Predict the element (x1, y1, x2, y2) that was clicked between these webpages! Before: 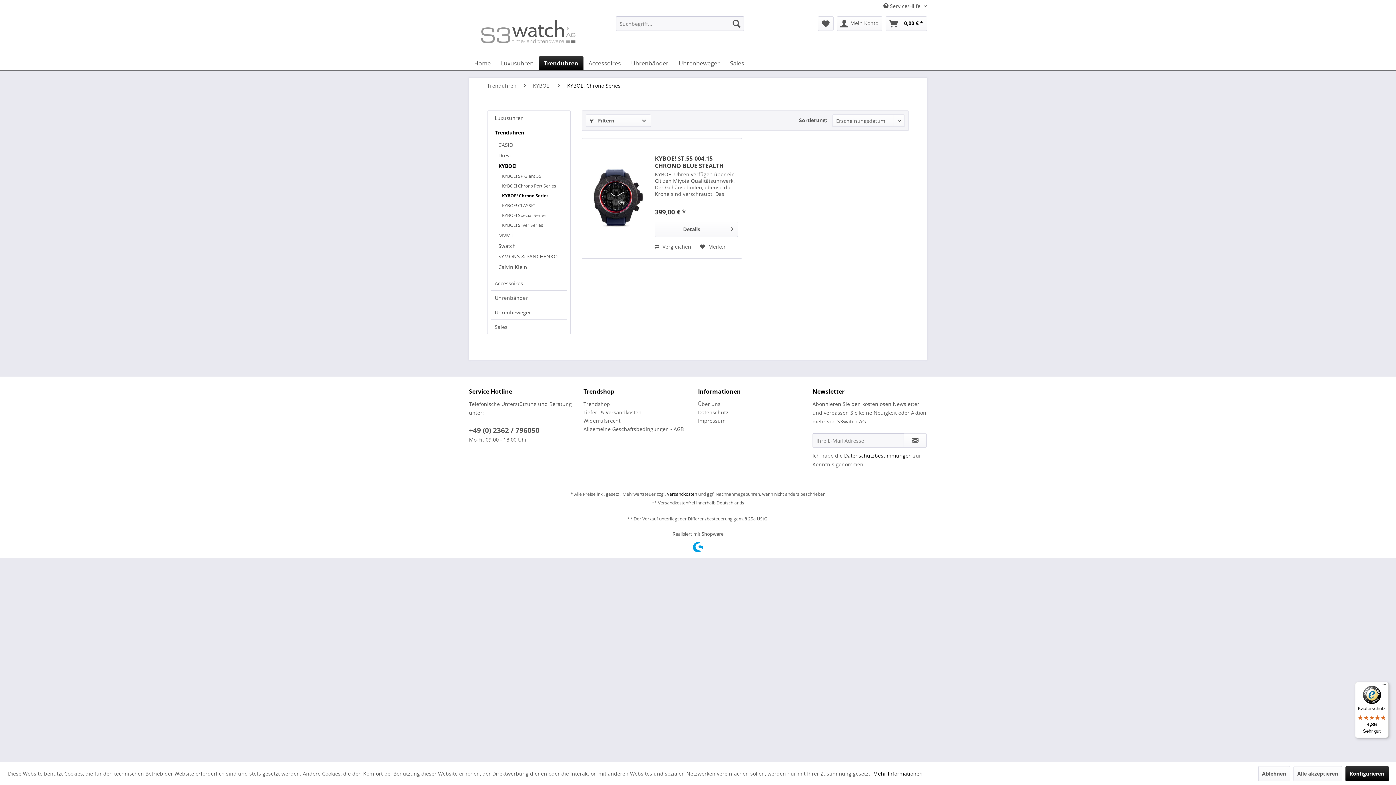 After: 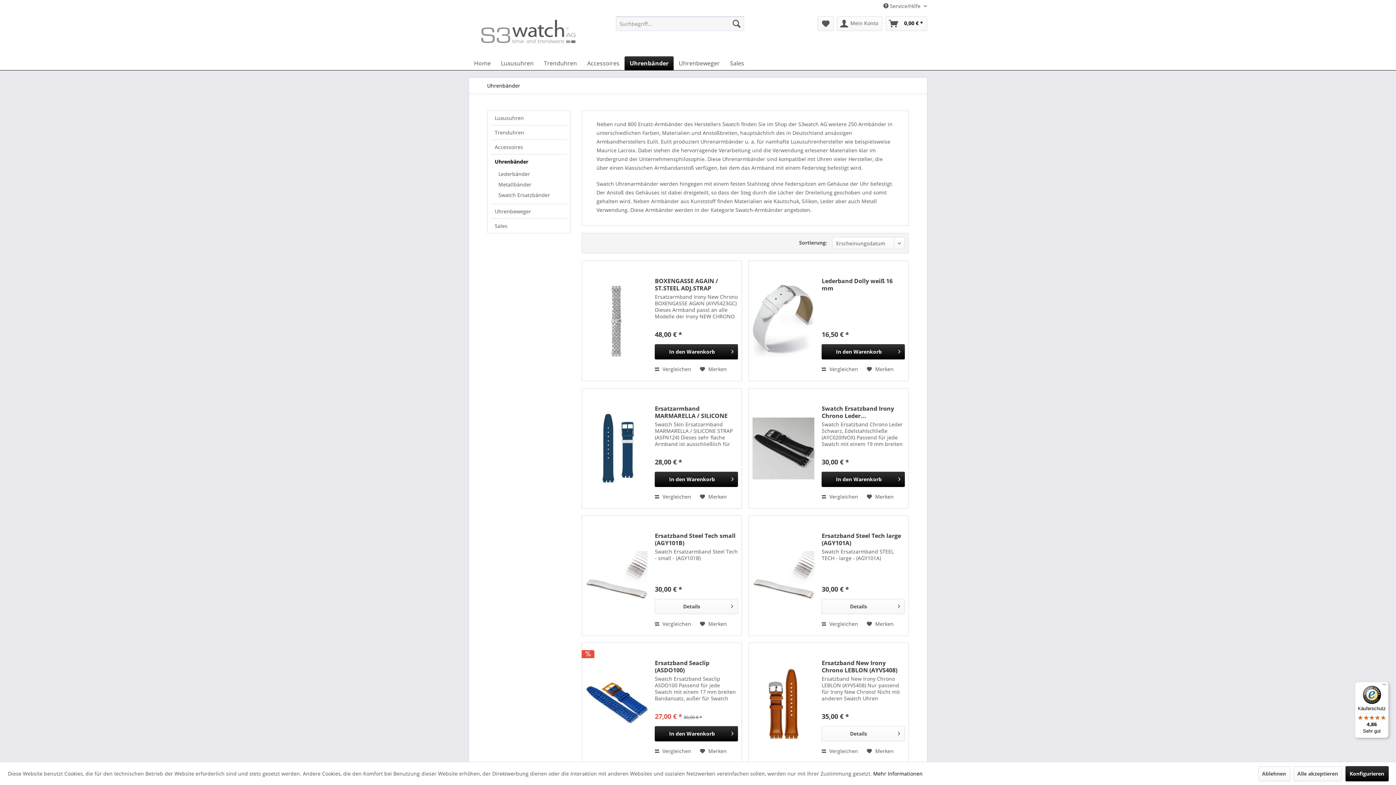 Action: bbox: (626, 56, 673, 70) label: Uhrenbänder